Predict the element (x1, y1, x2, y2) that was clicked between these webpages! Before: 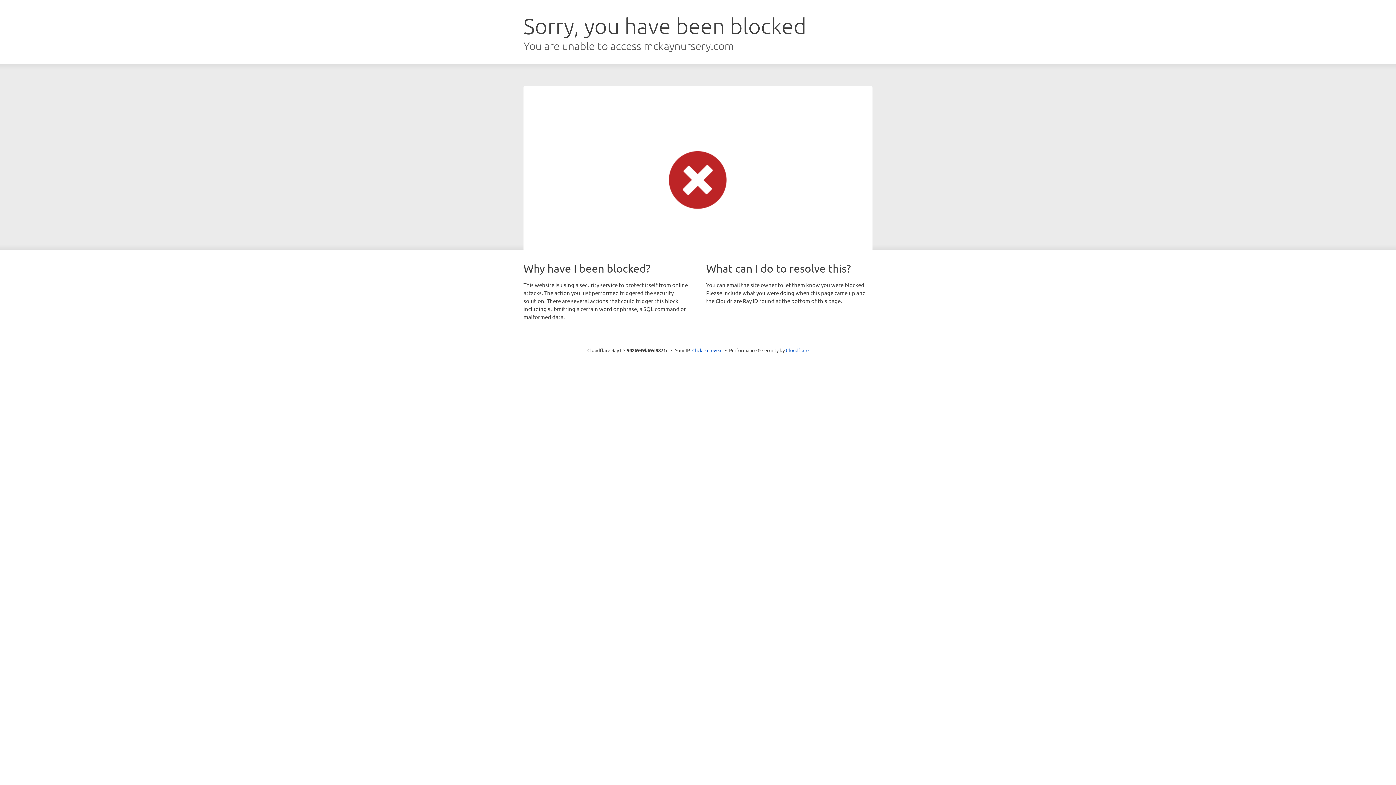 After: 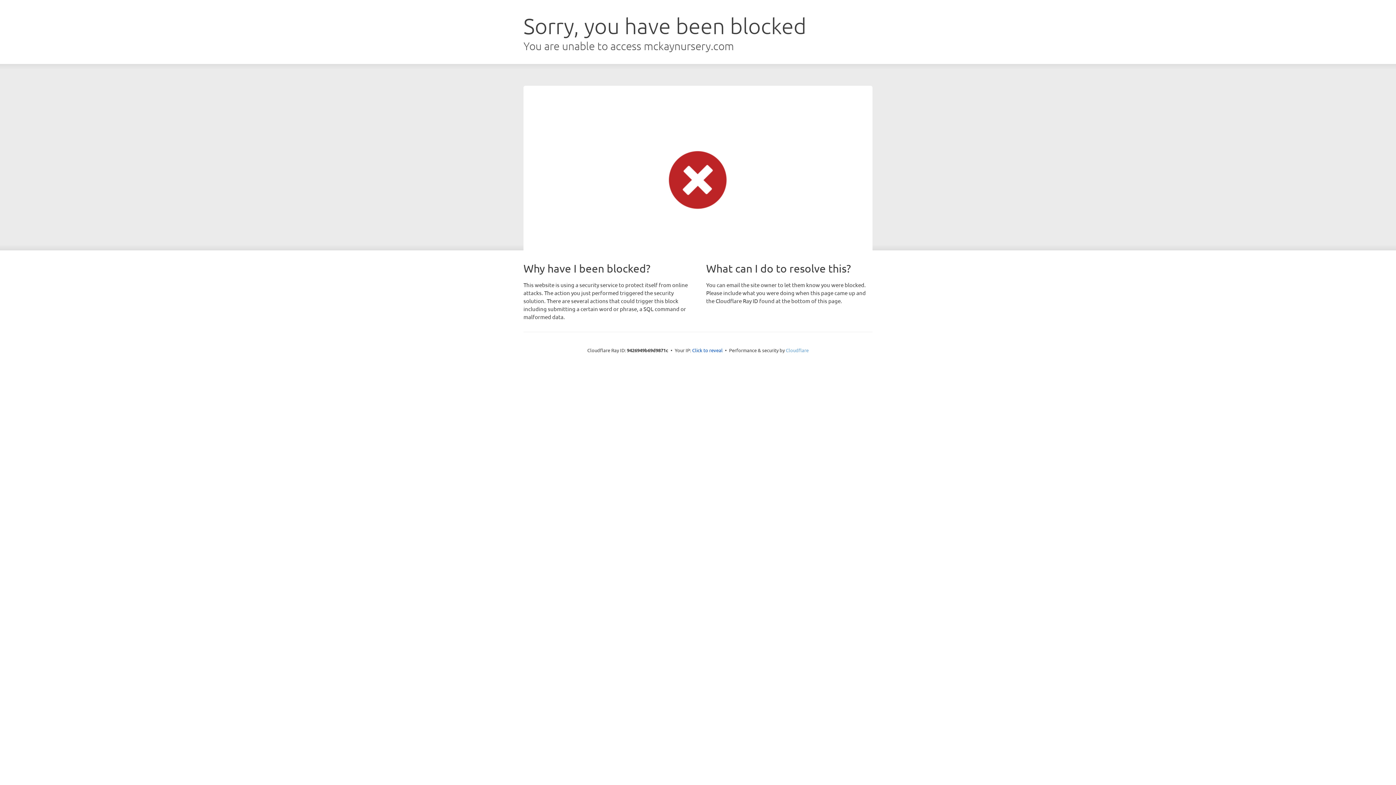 Action: label: Cloudflare bbox: (786, 347, 808, 353)